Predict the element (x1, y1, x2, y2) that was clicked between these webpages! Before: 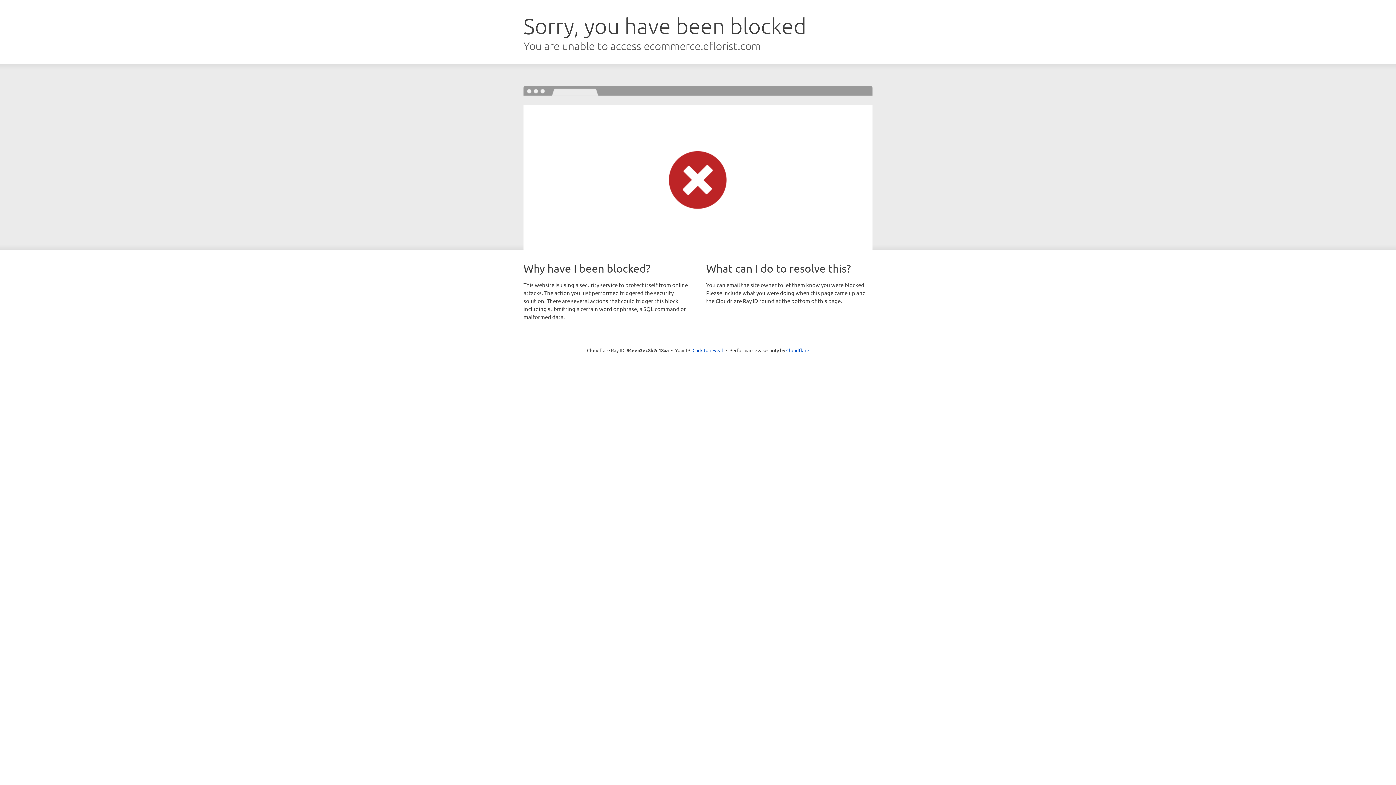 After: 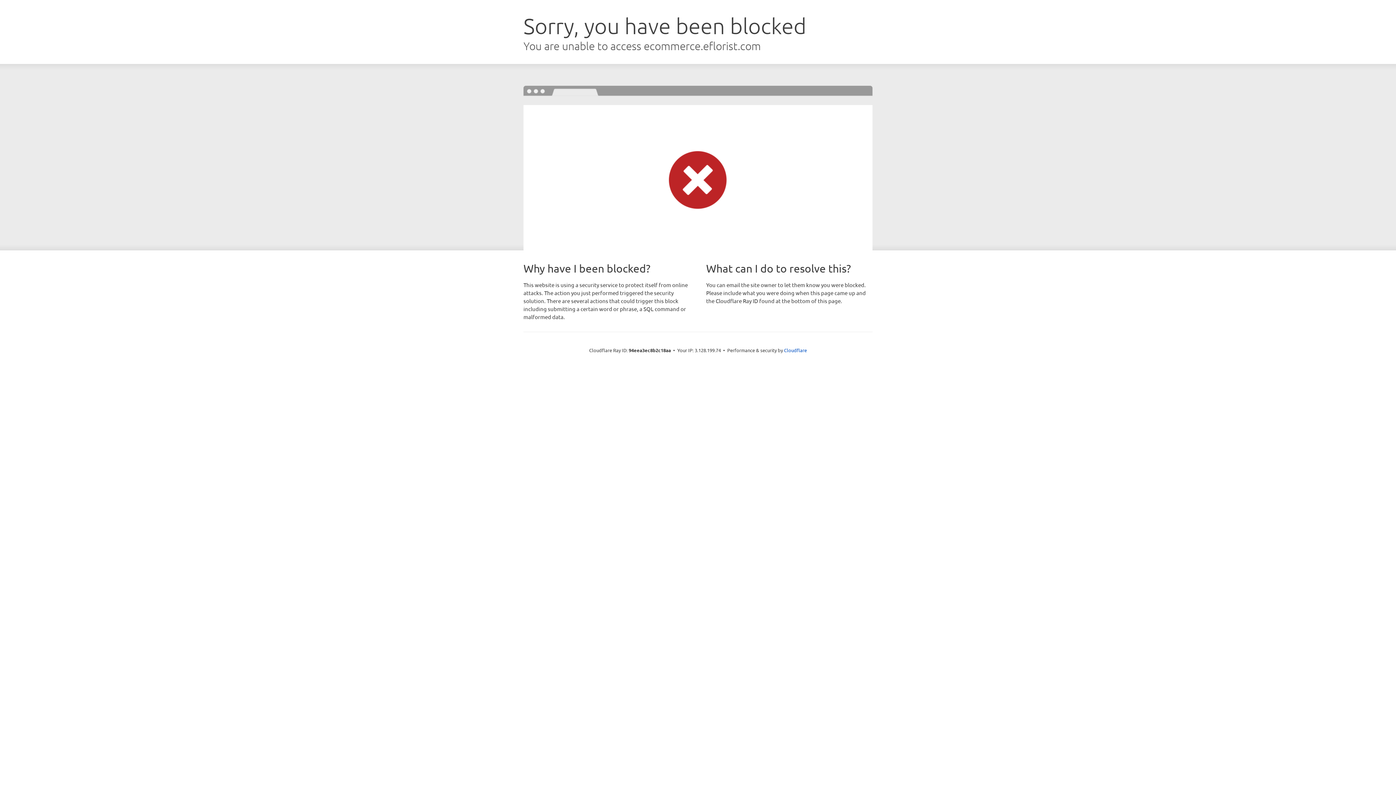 Action: label: Click to reveal bbox: (692, 346, 723, 353)